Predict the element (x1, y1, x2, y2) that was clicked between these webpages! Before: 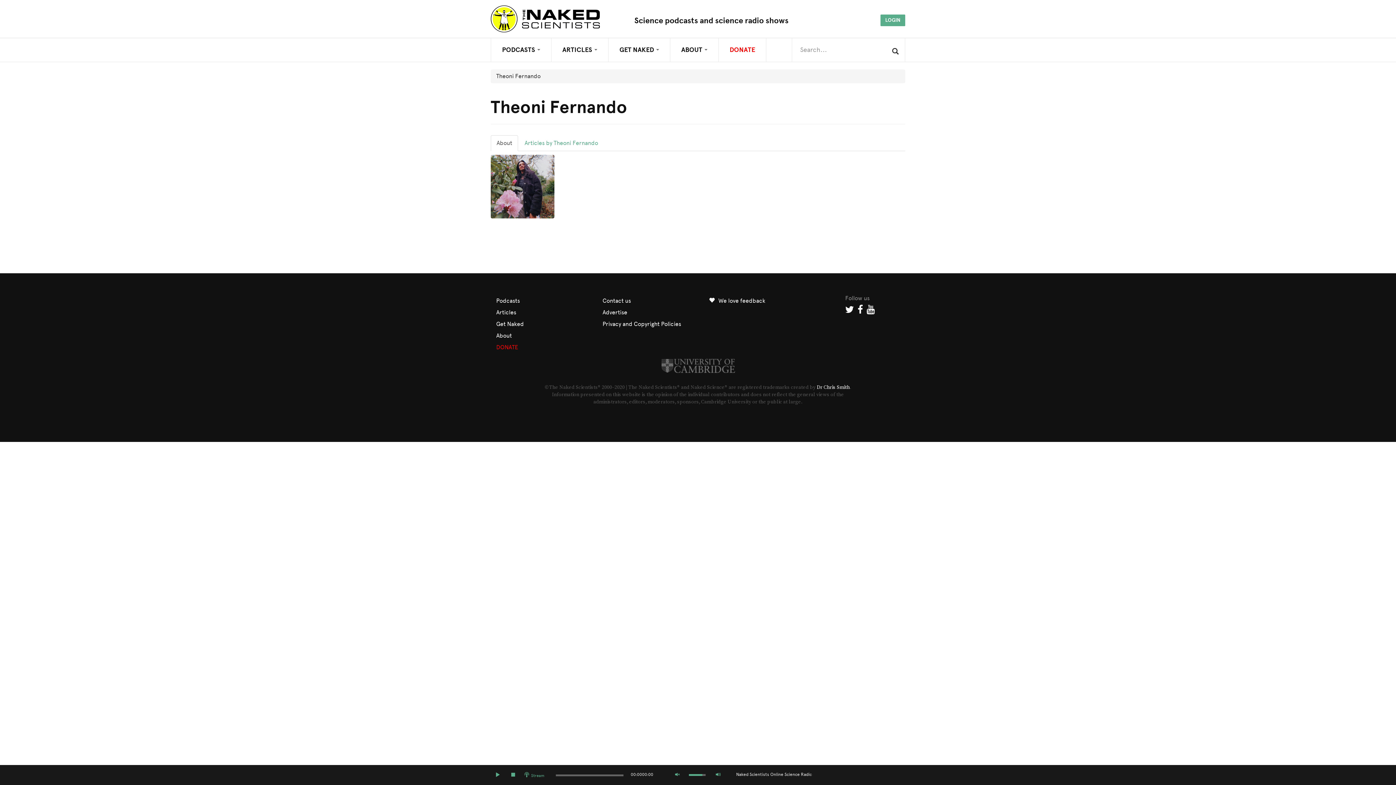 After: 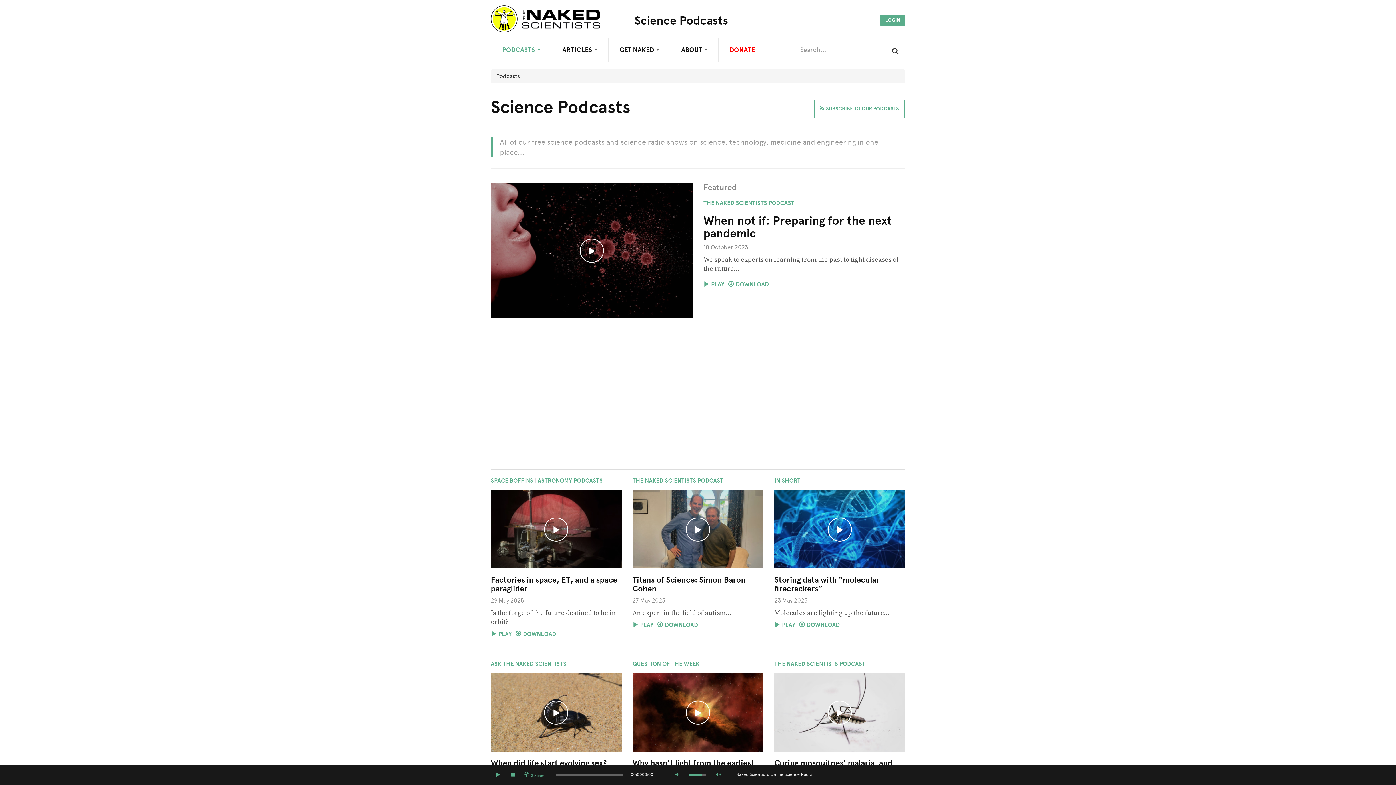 Action: bbox: (491, 38, 551, 61) label: PODCASTS 